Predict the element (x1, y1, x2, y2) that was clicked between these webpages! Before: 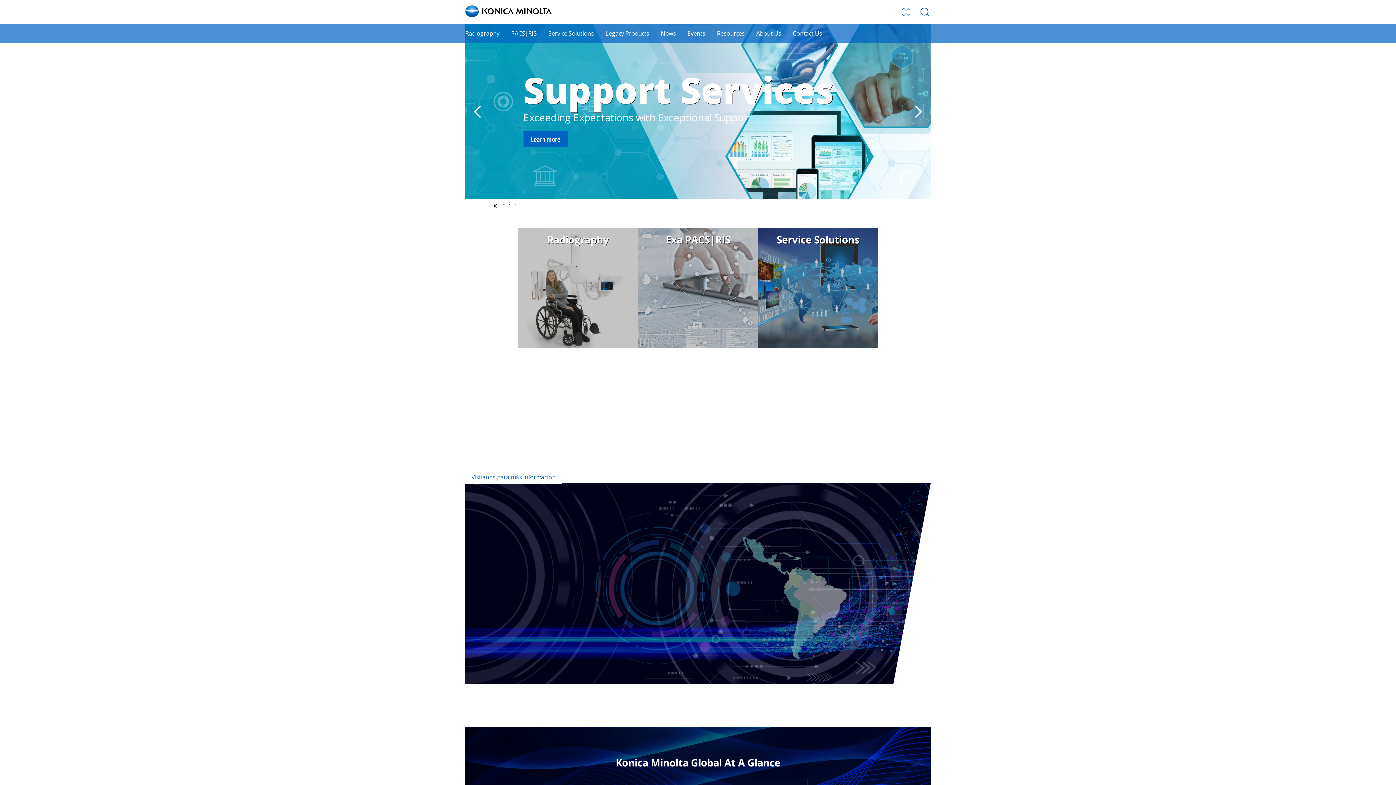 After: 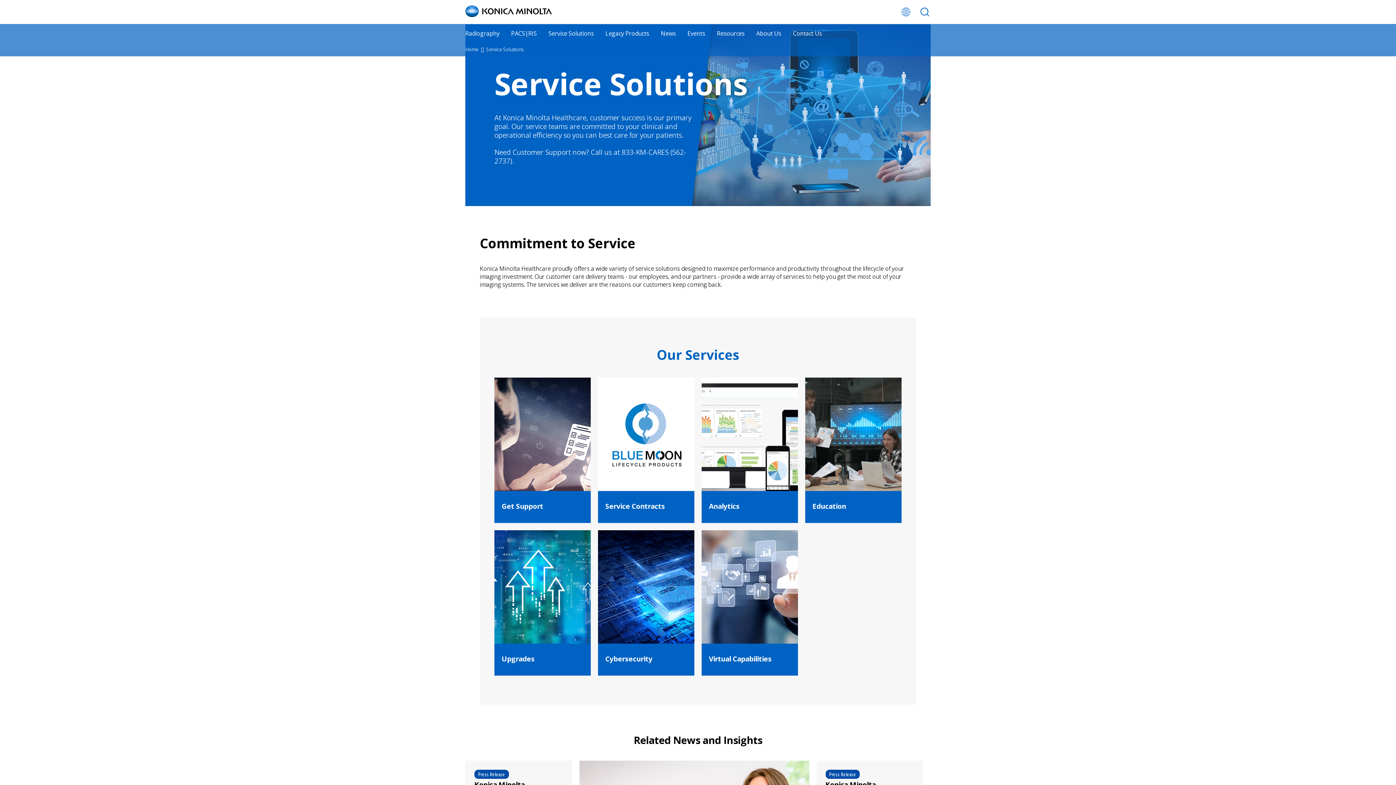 Action: bbox: (548, 29, 594, 37) label: Service Solutions